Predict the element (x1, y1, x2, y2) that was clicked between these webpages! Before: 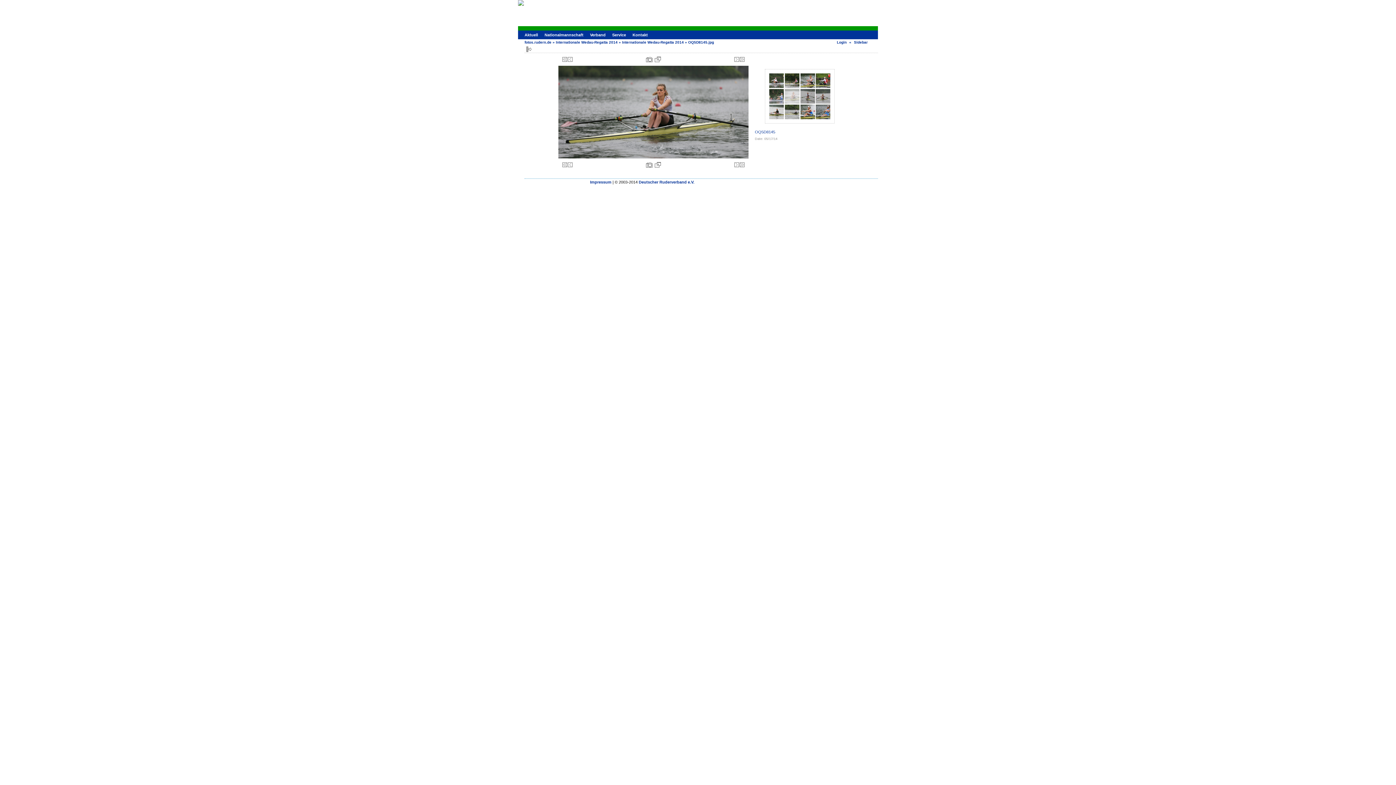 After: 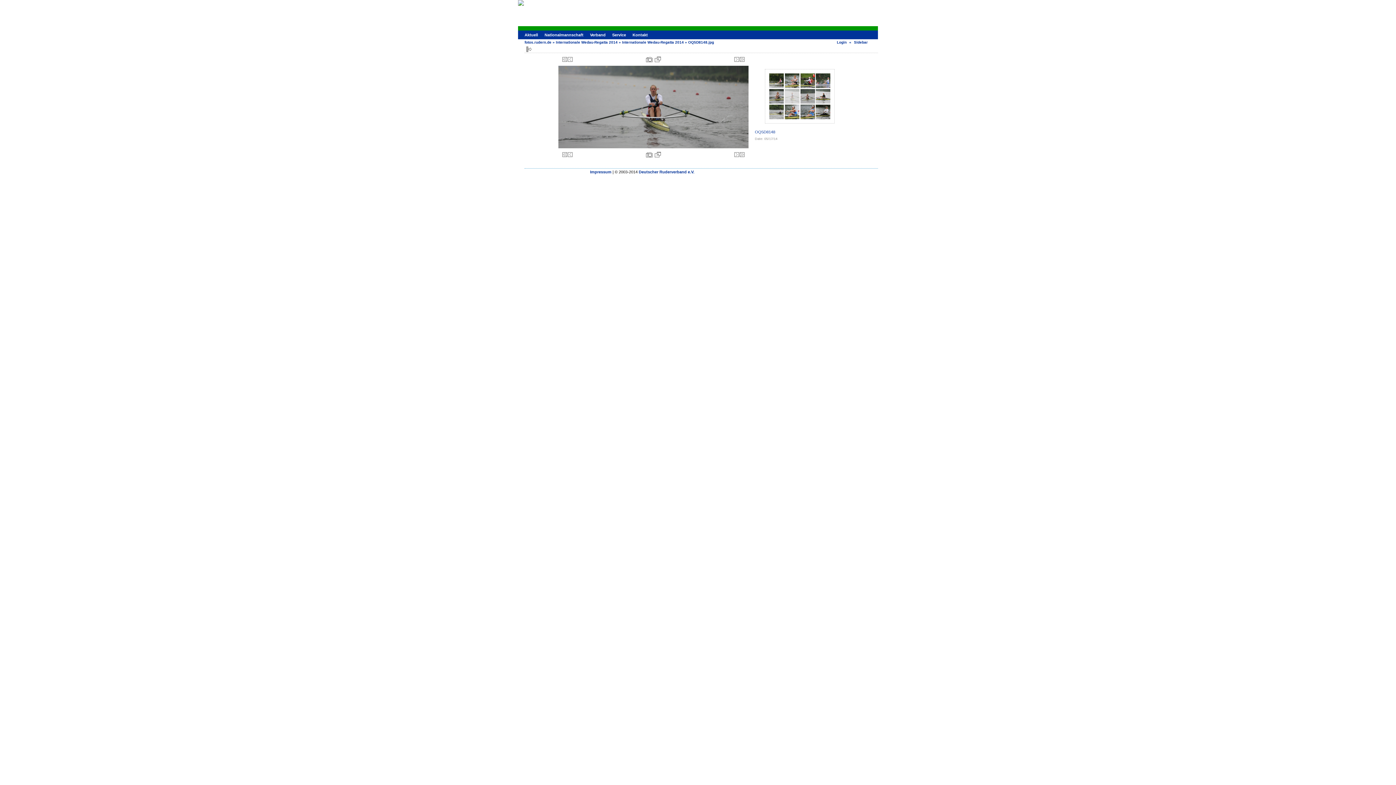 Action: bbox: (734, 56, 739, 62)